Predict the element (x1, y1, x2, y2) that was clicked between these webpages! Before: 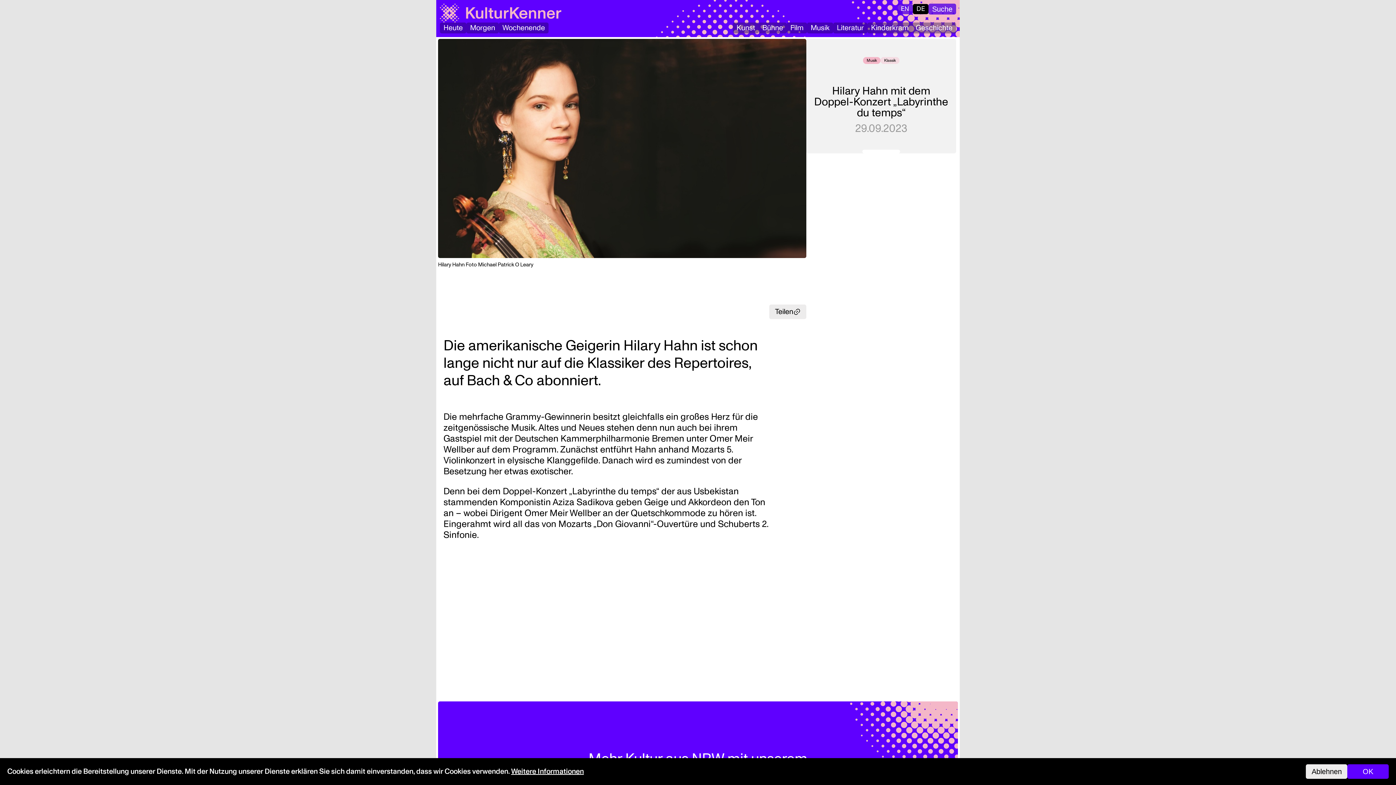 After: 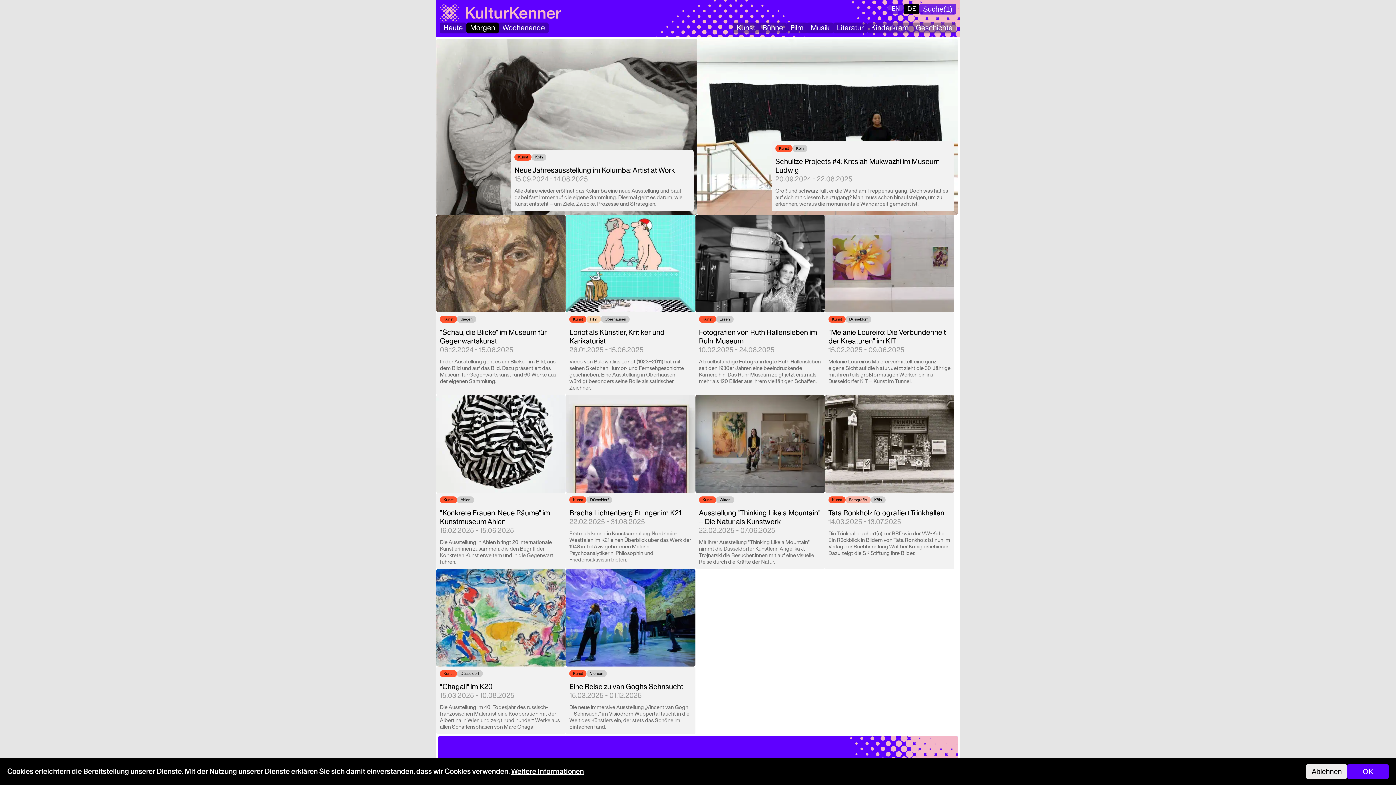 Action: bbox: (466, 22, 498, 33) label: Morgen